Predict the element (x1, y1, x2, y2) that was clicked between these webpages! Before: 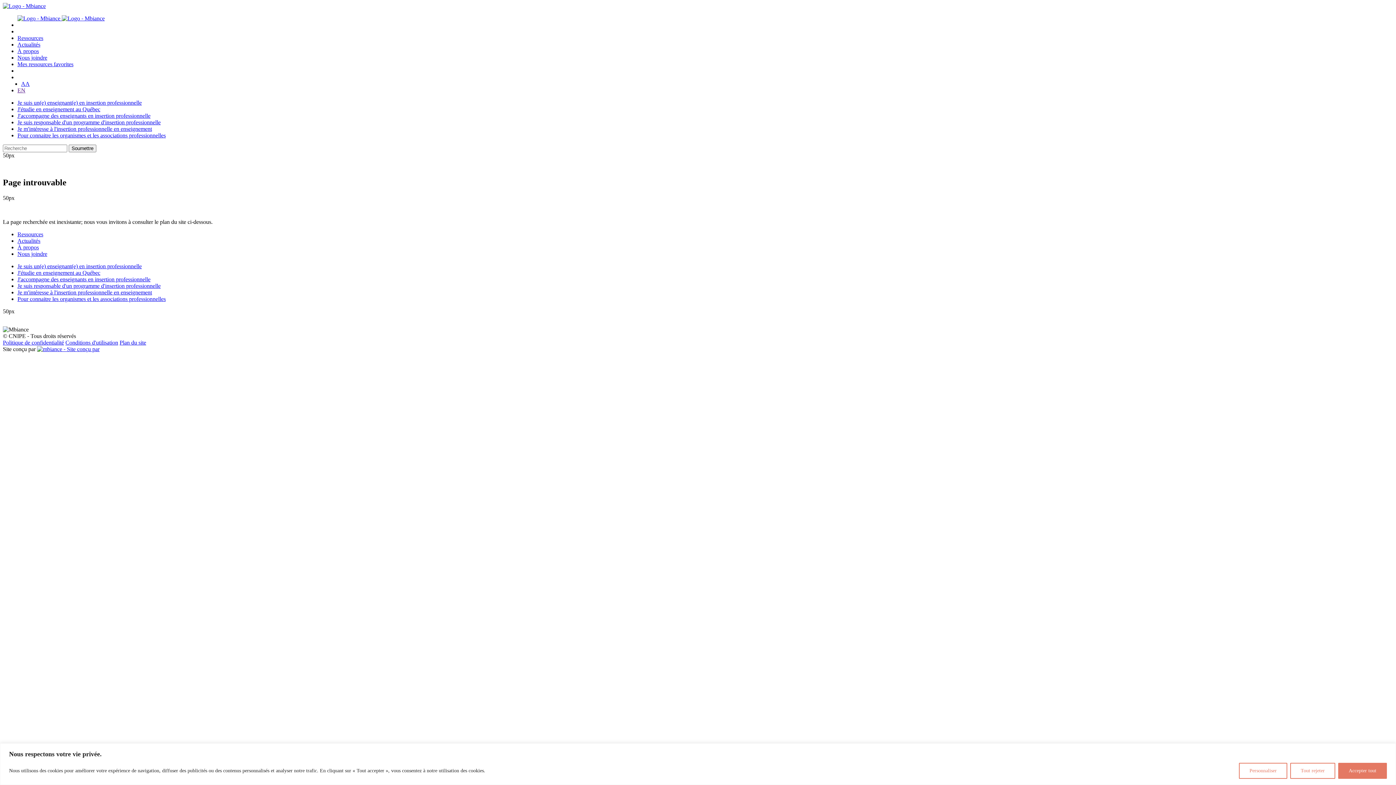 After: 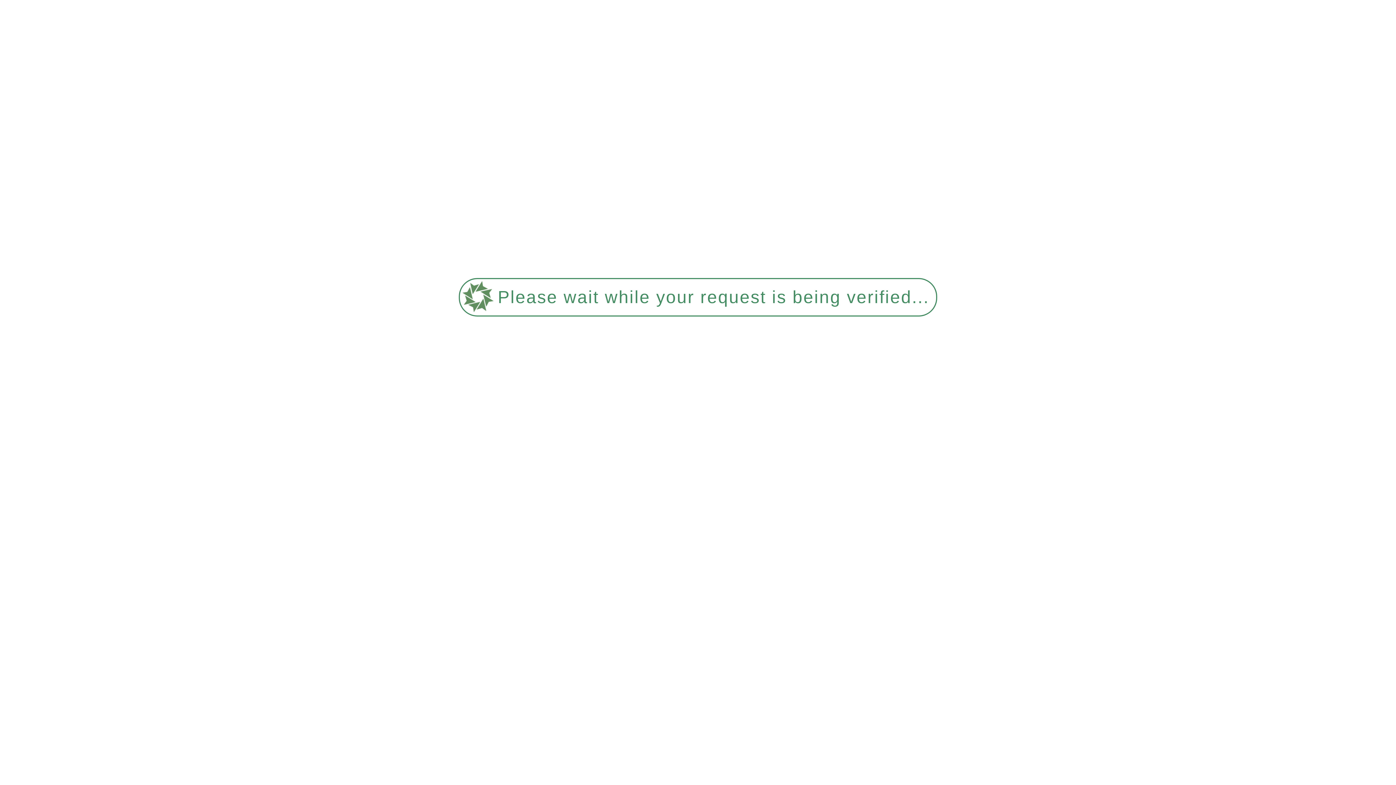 Action: bbox: (17, 48, 38, 54) label: À propos